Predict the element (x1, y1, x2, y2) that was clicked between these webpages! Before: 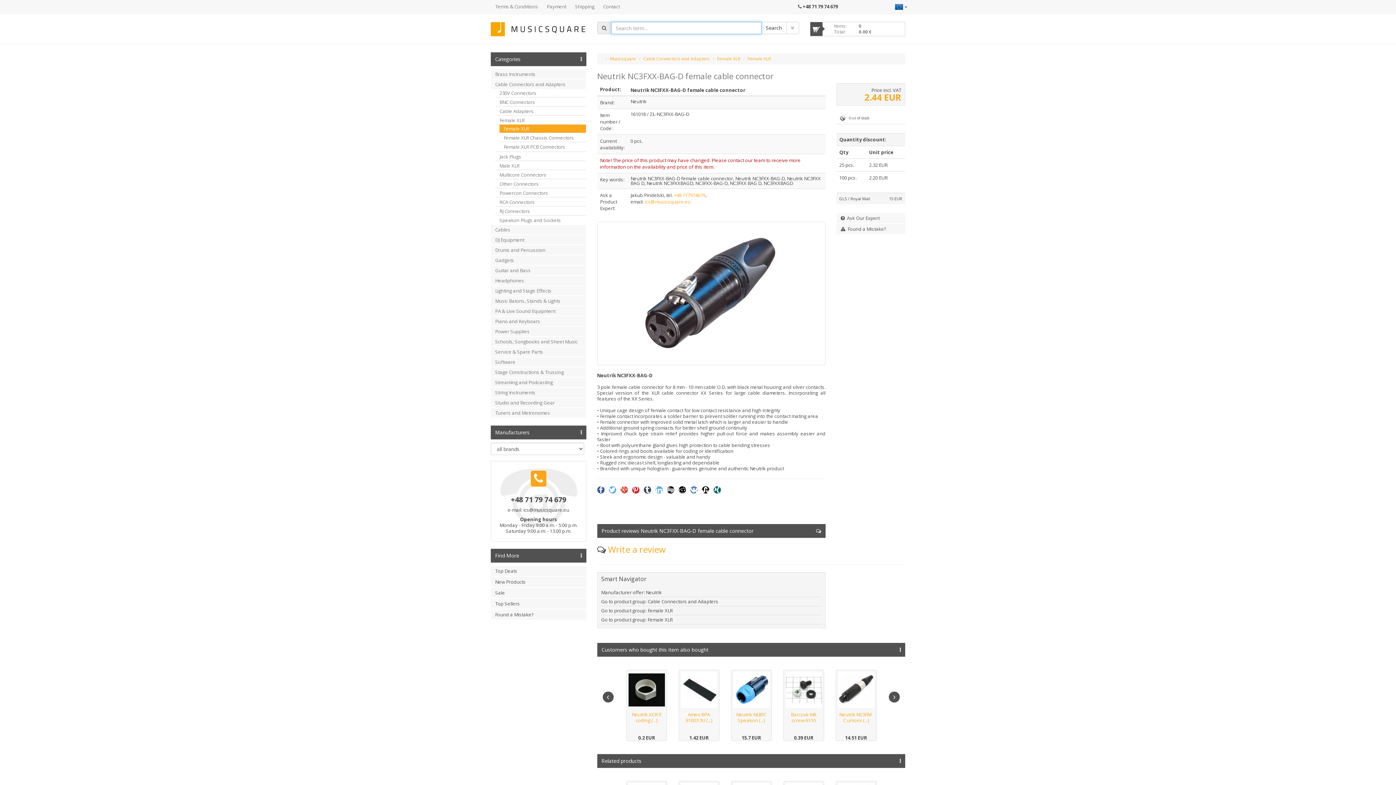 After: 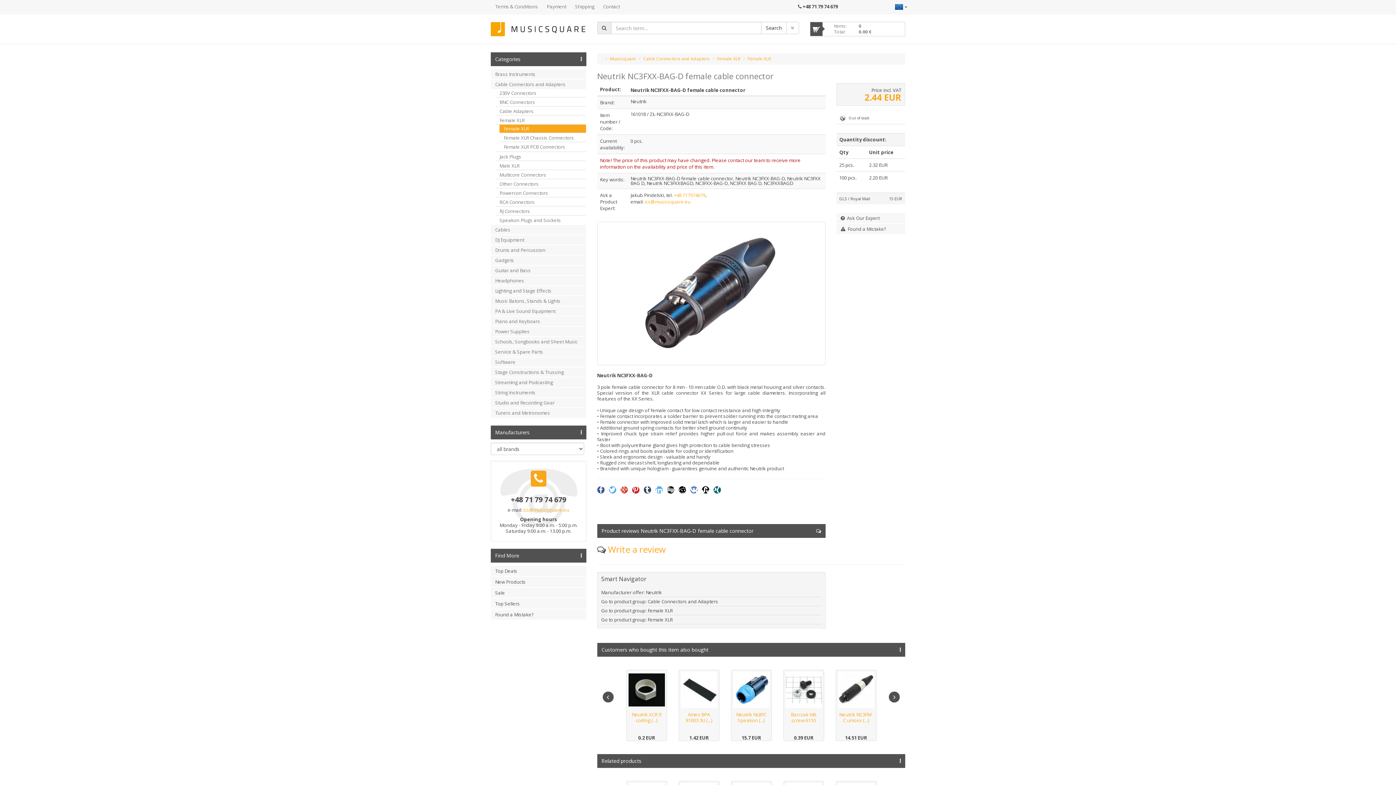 Action: label: ics@musicsquare.eu bbox: (523, 506, 569, 513)